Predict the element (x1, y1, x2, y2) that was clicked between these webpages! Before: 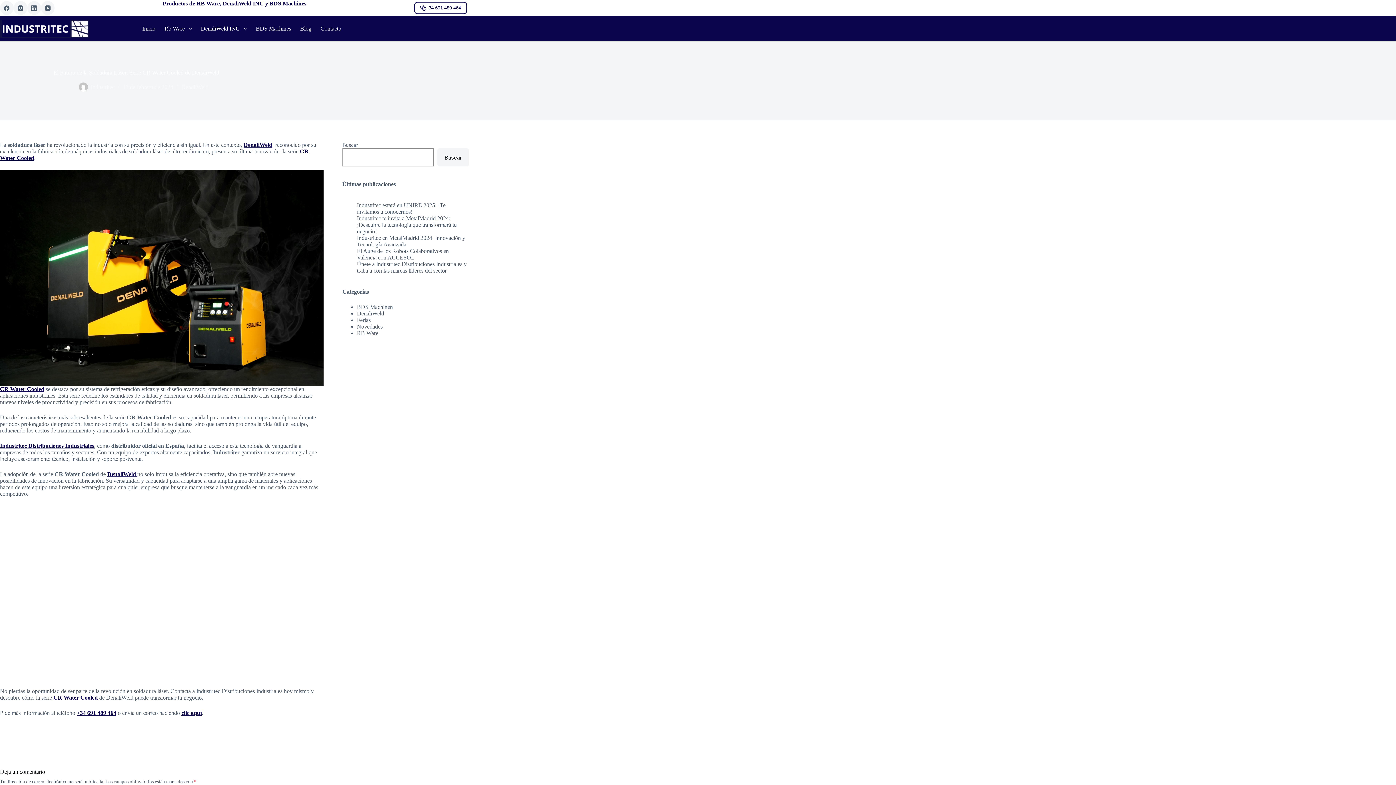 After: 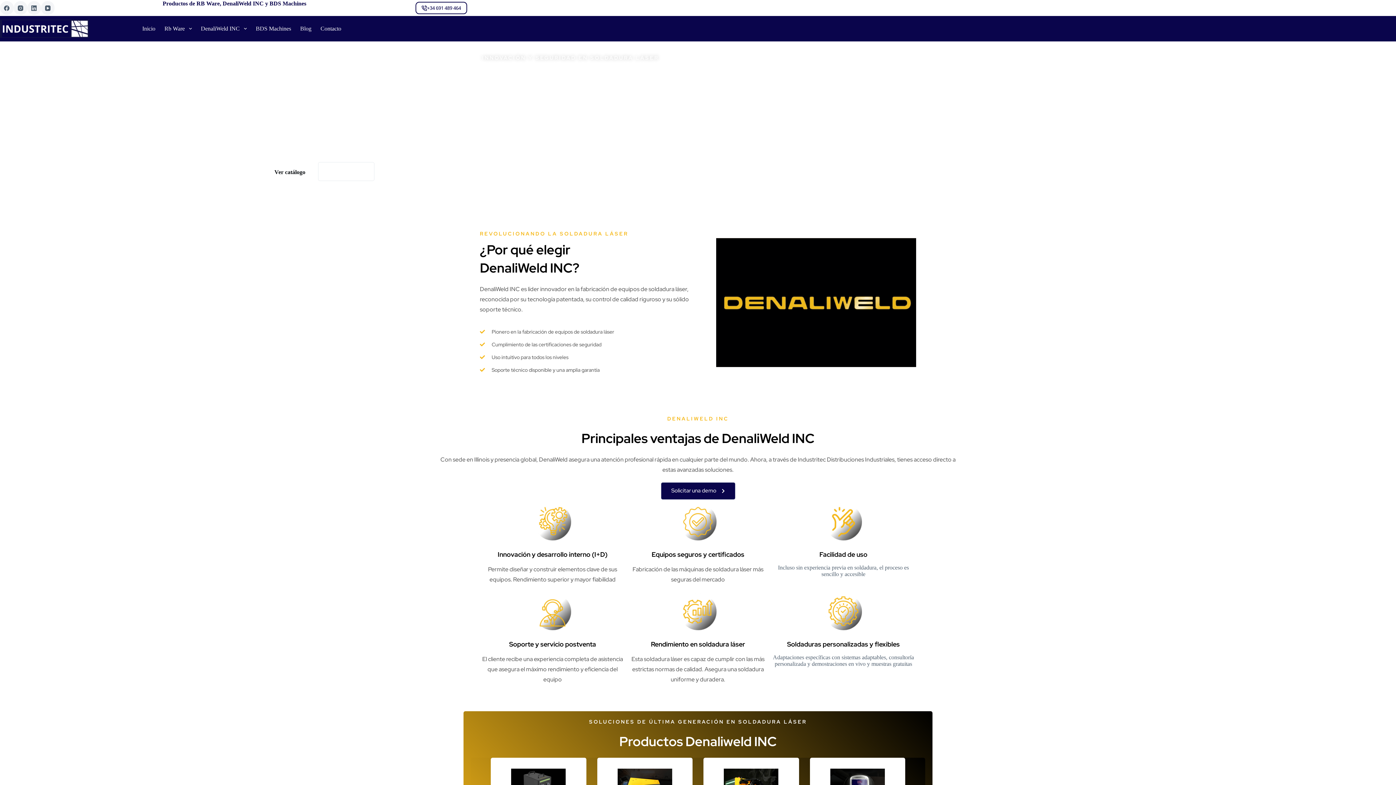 Action: label: DenaliWeld  bbox: (107, 471, 137, 477)